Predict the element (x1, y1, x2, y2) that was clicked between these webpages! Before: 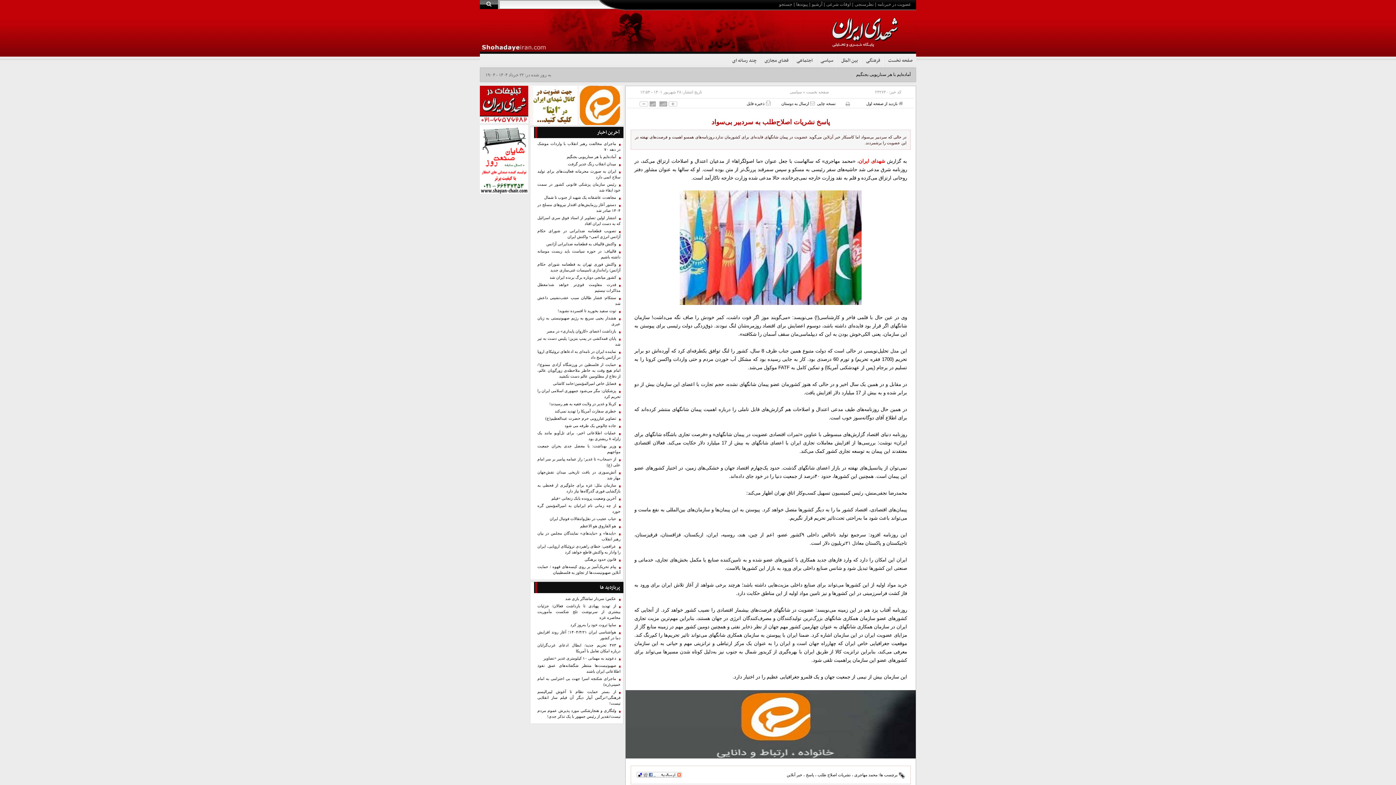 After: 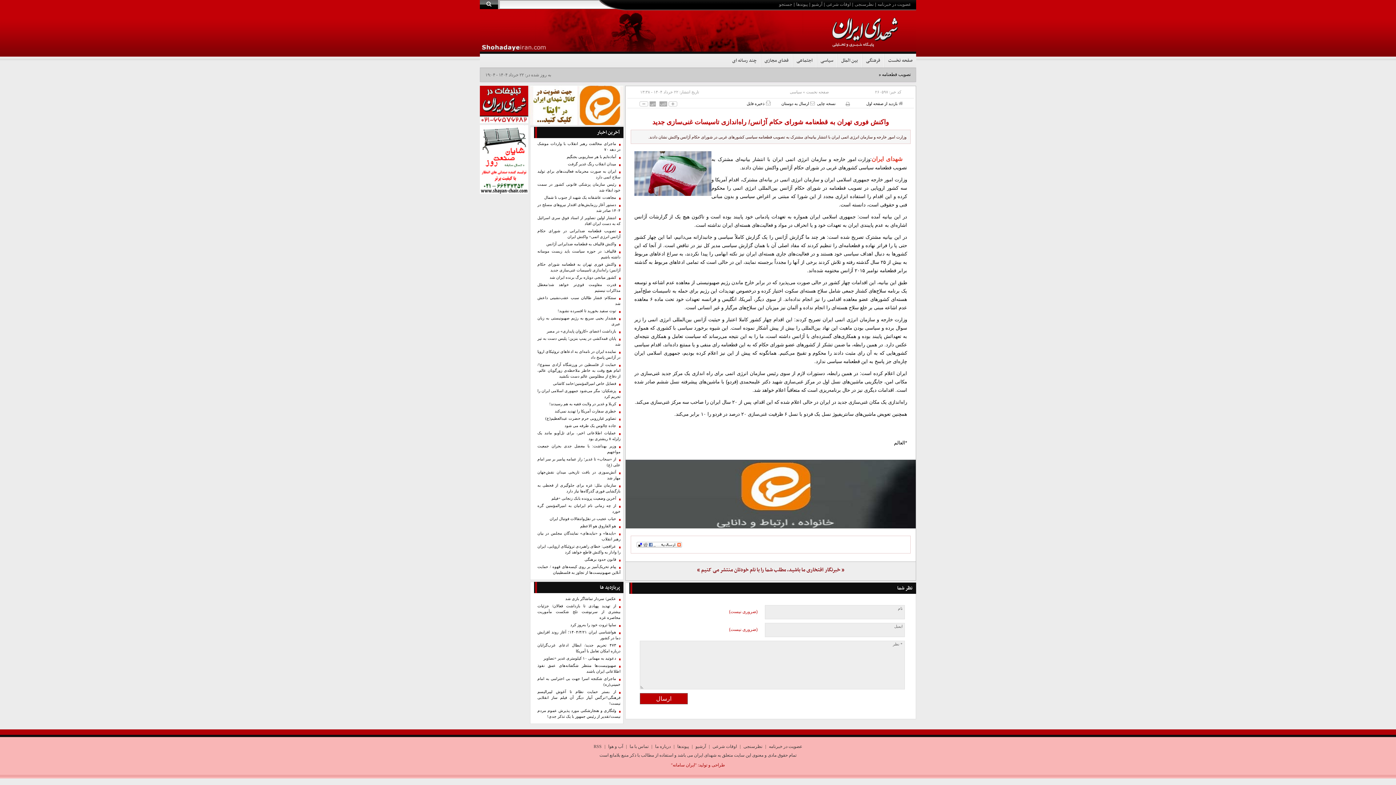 Action: label: واکنش فوری تهران به قطعنامه شورای حکام آژانس/ راه‌اندازی تاسیسات غنی‌سازی جدید bbox: (537, 261, 620, 273)